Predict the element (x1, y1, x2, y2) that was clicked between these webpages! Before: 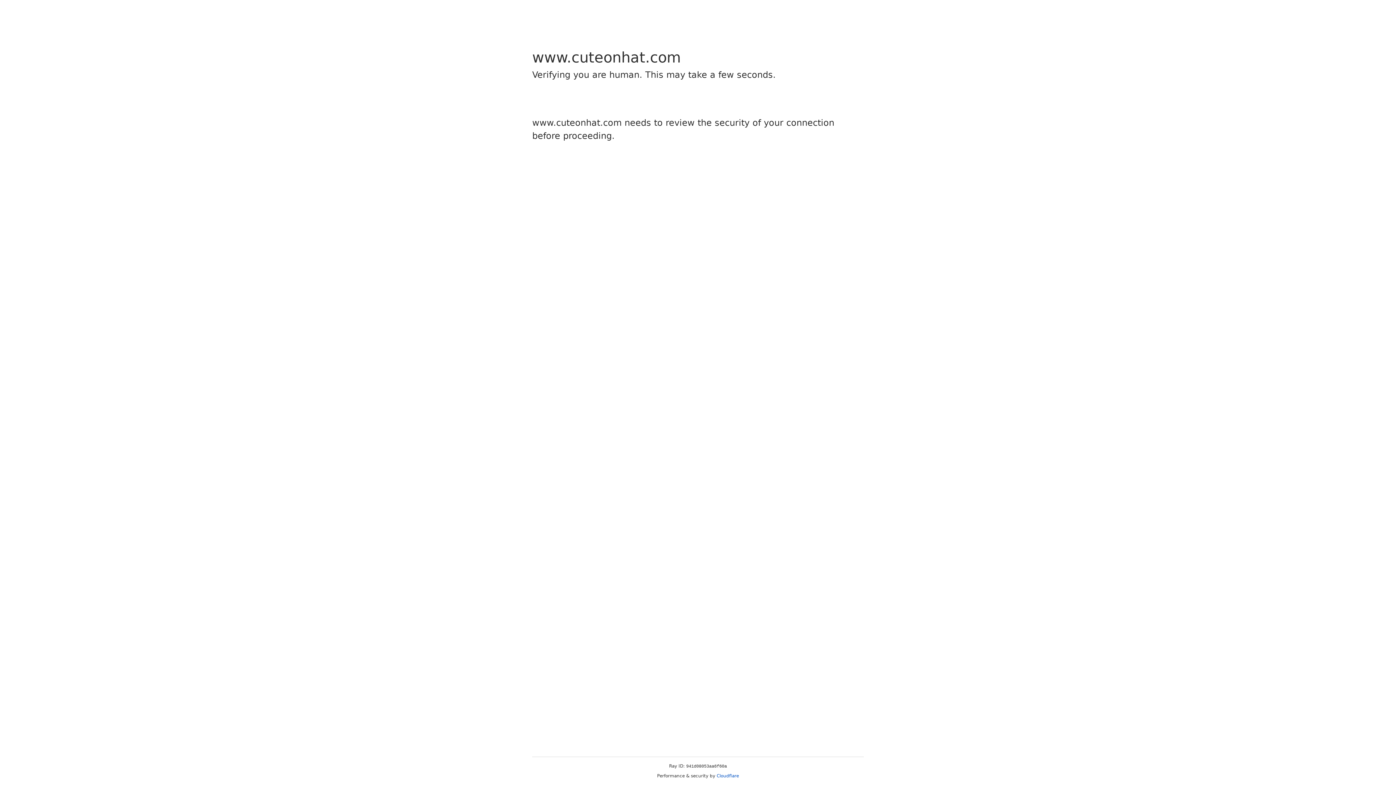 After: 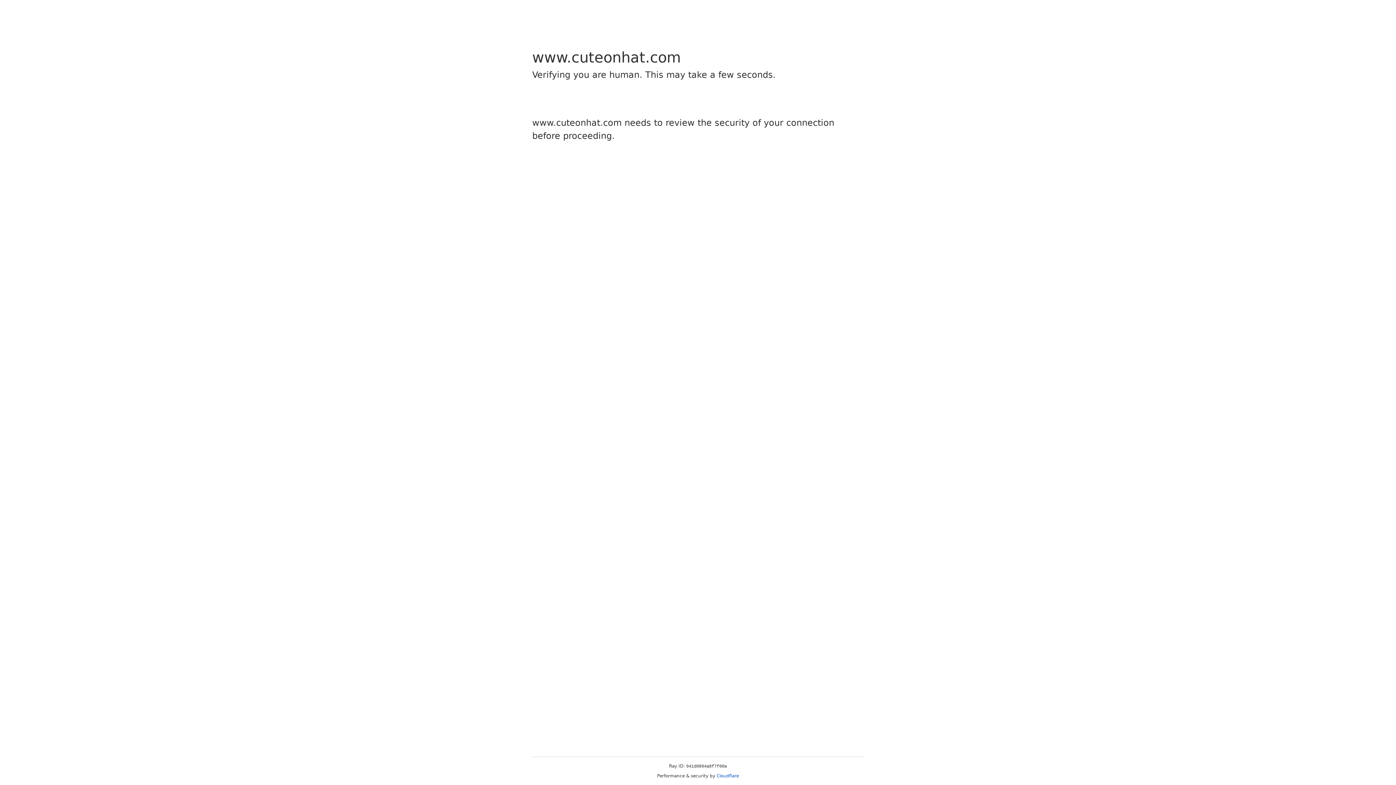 Action: label: Cloudflare bbox: (716, 773, 739, 778)